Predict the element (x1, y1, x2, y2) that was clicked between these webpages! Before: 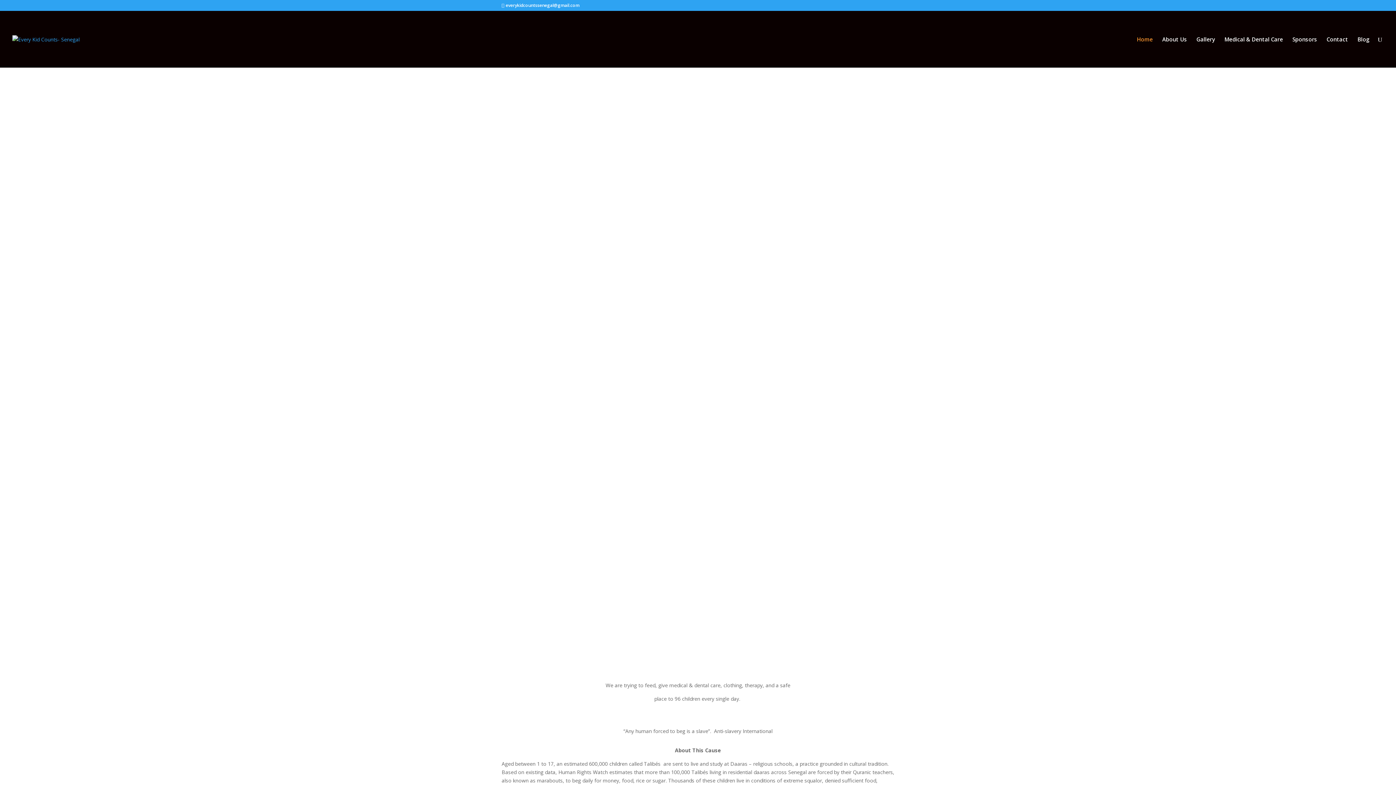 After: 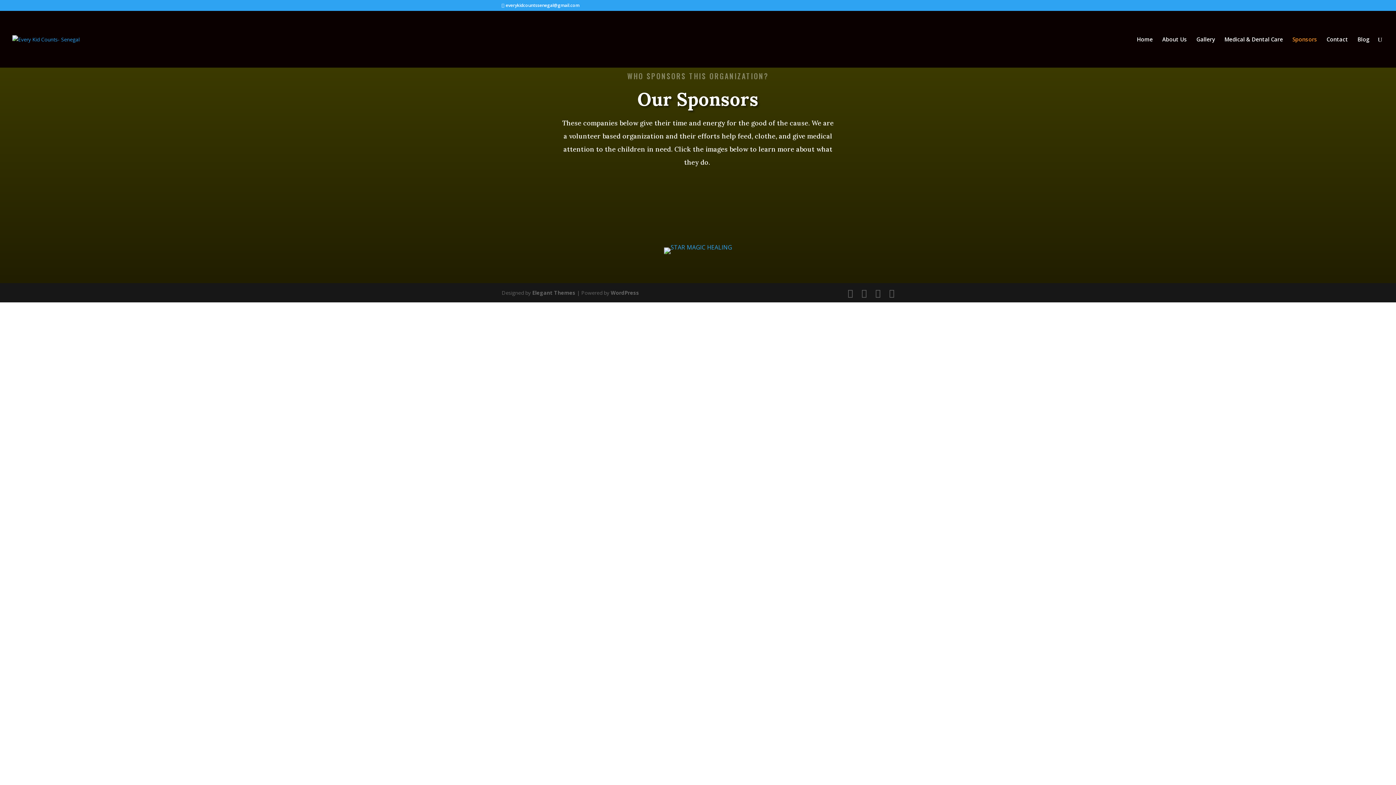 Action: bbox: (1292, 36, 1317, 67) label: Sponsors